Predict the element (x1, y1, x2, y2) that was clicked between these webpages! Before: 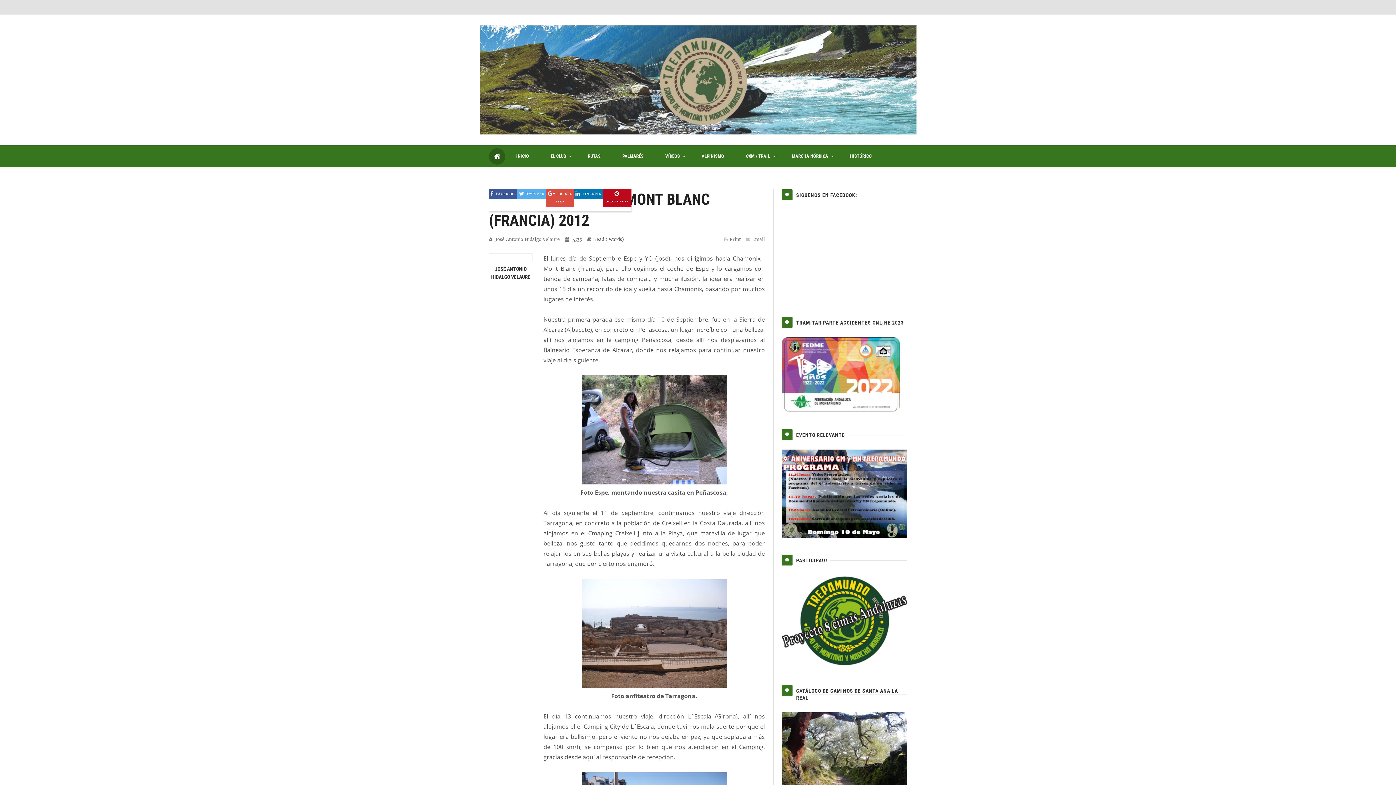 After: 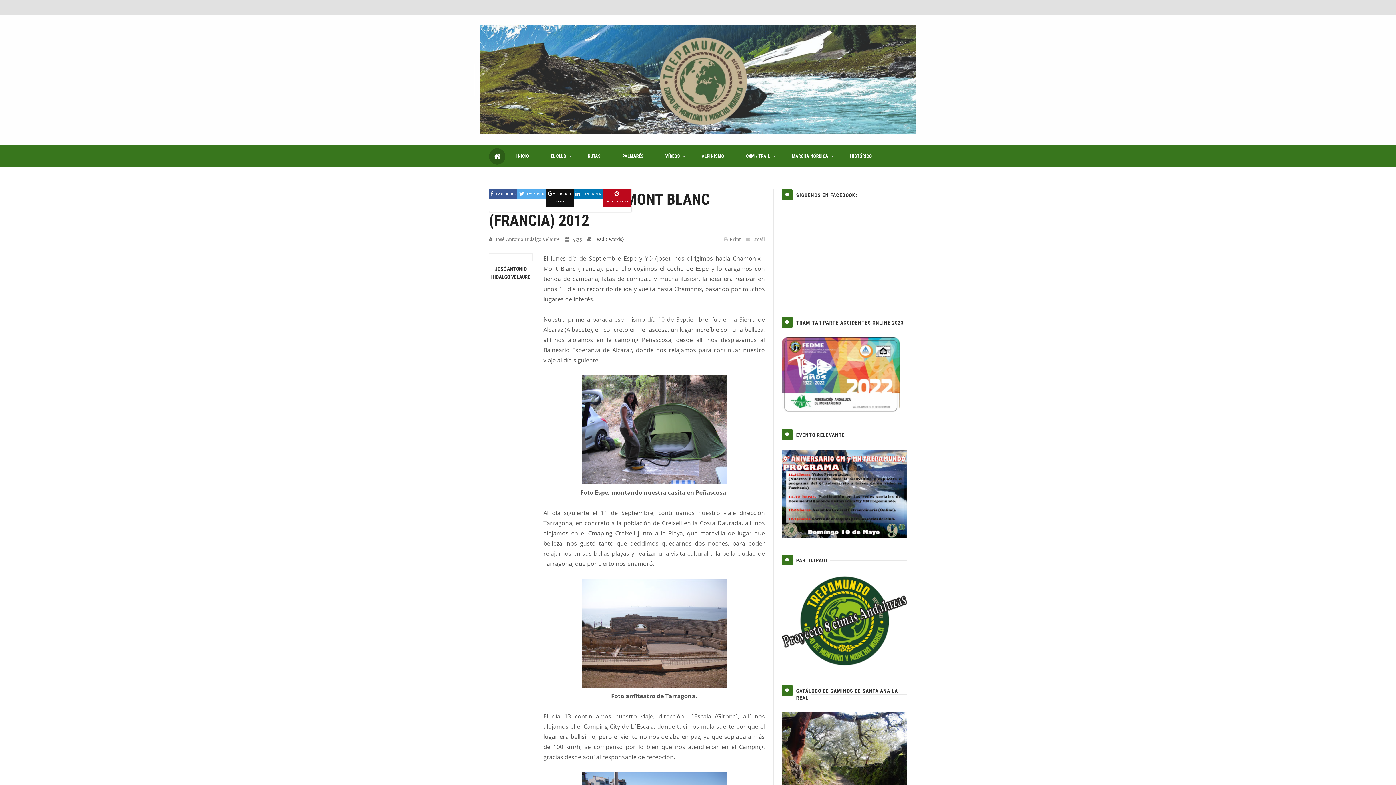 Action: bbox: (546, 188, 574, 206) label: GOOGLE PLUS